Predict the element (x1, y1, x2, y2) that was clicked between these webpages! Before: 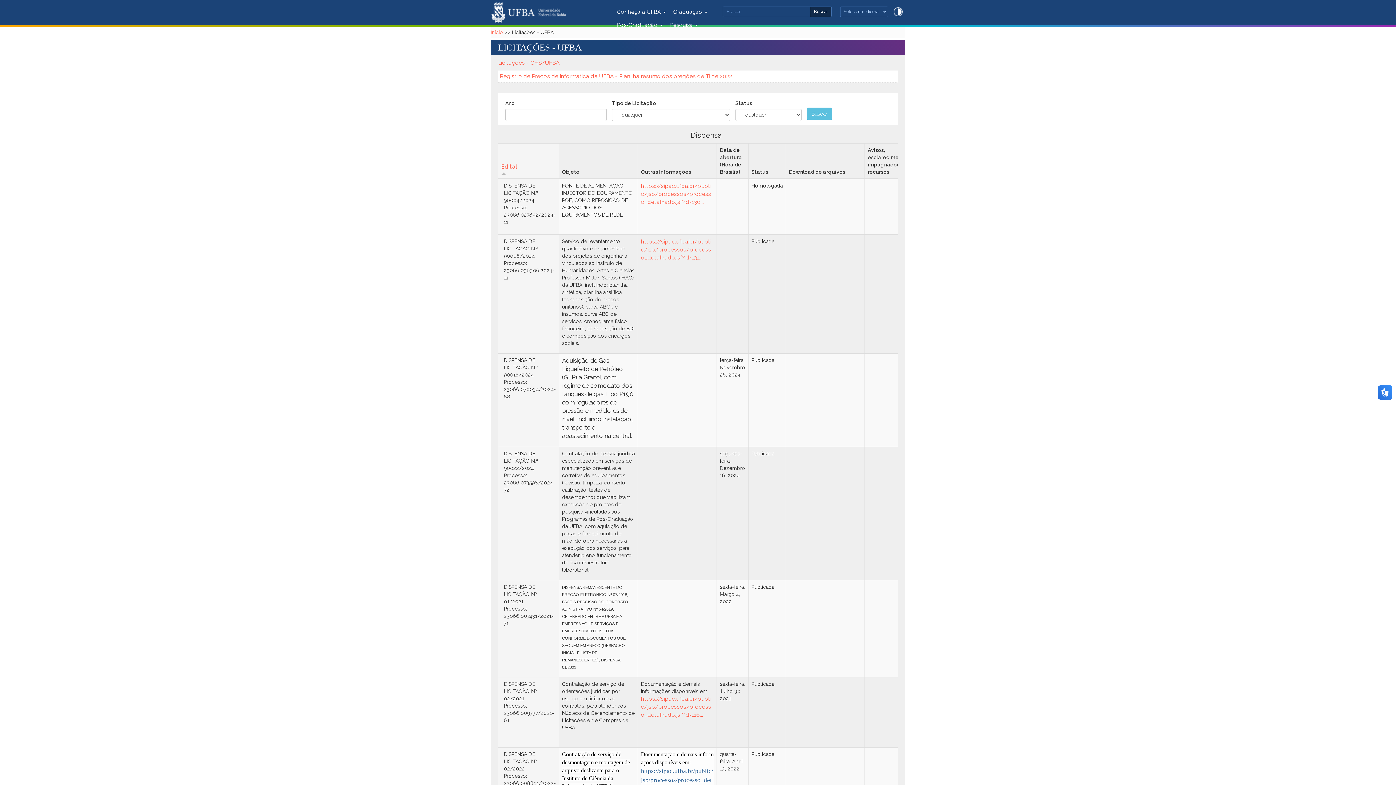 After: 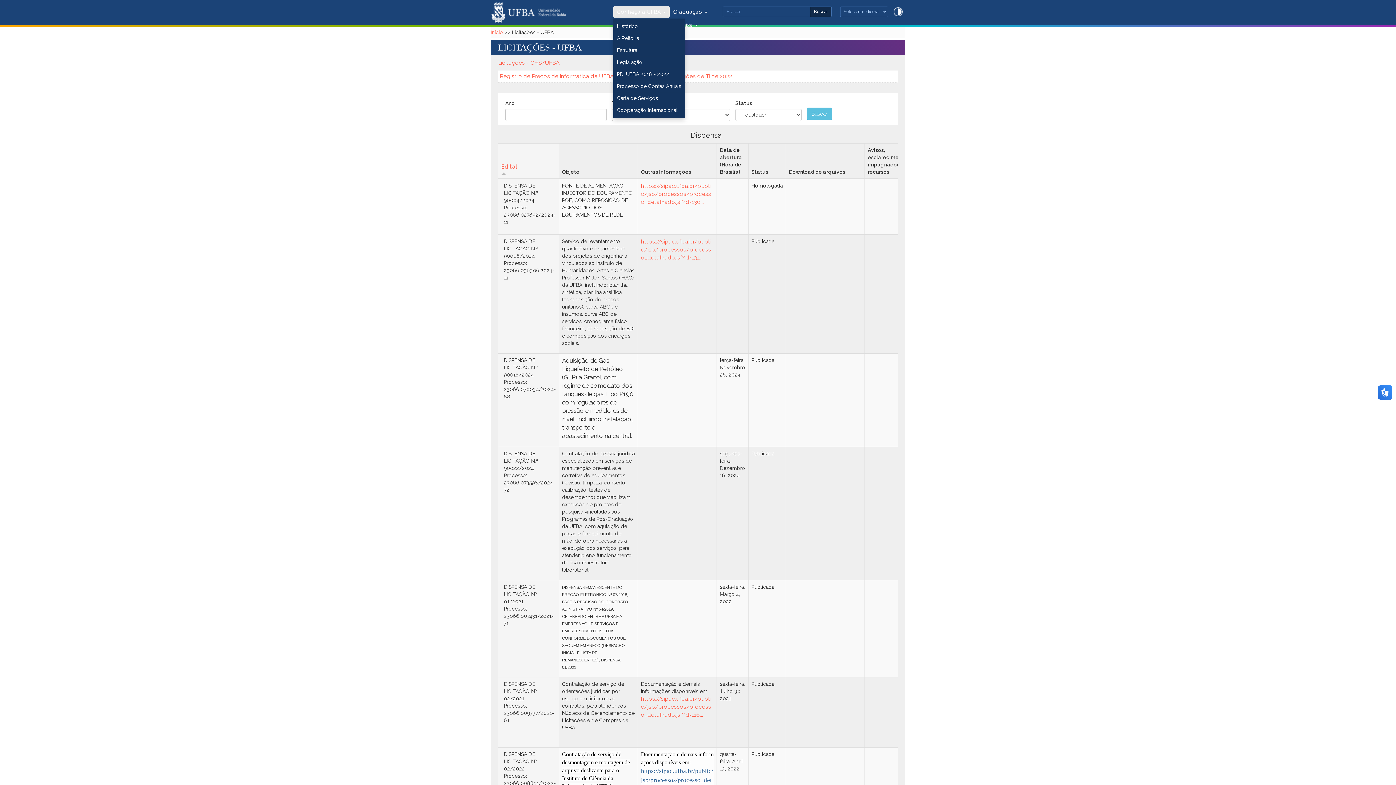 Action: label: Conheça a UFBA  bbox: (613, 6, 669, 17)